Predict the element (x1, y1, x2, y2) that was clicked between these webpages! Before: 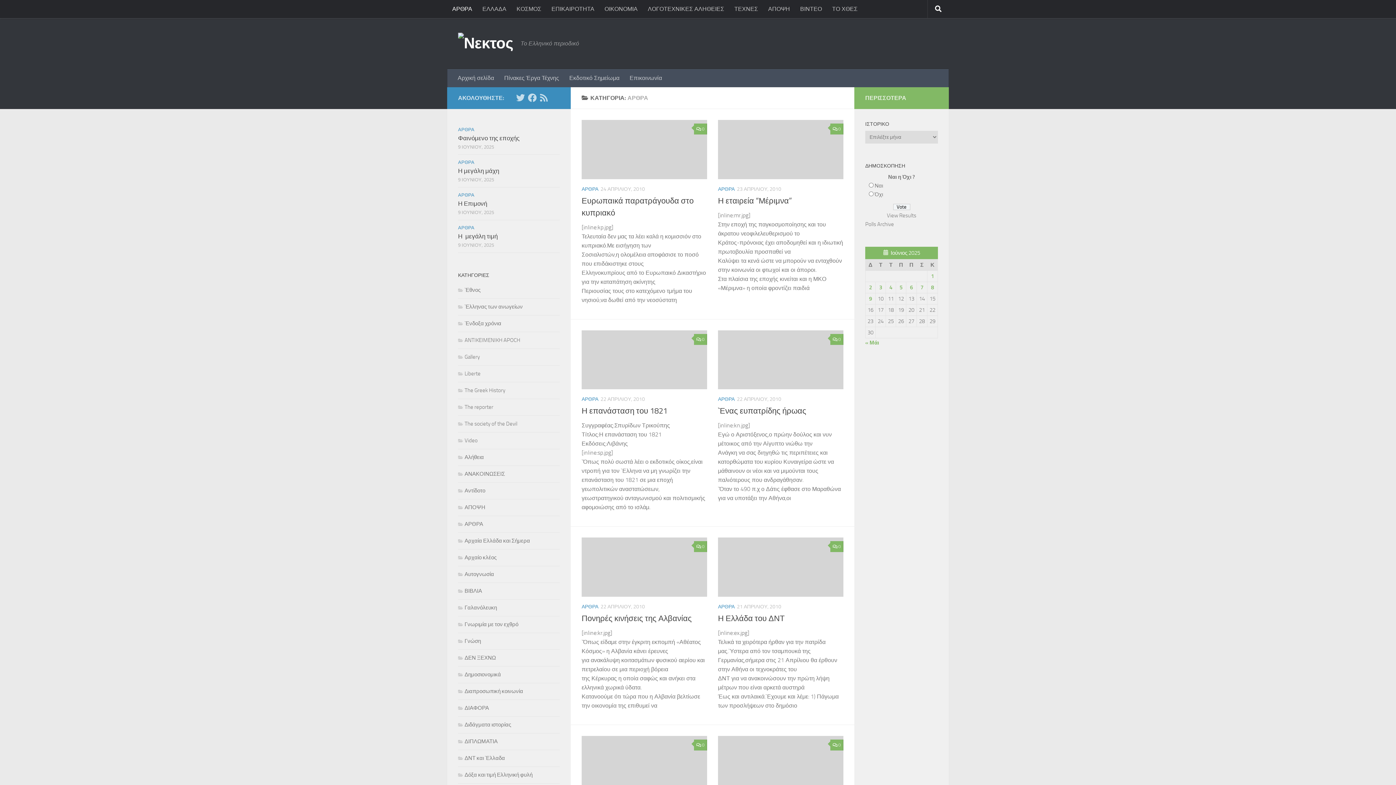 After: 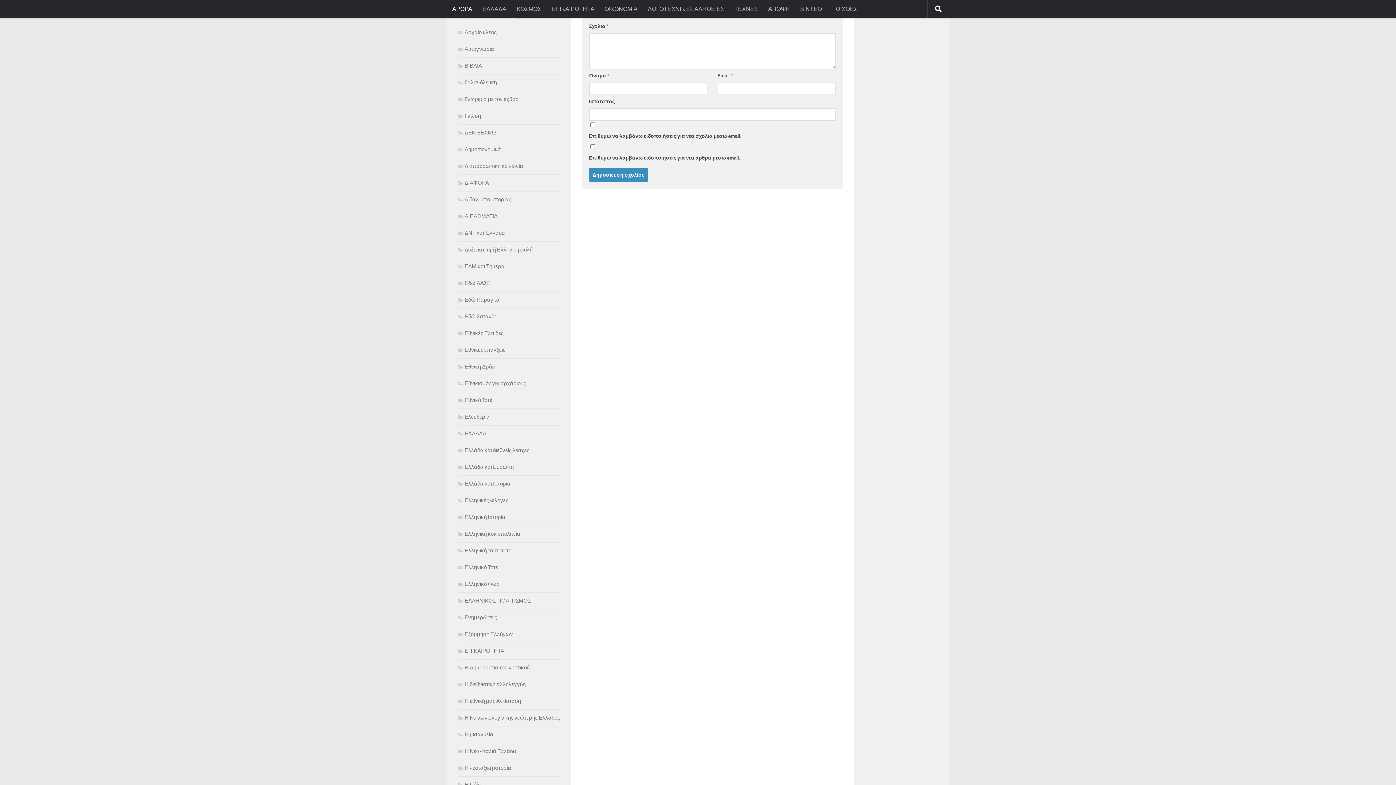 Action: bbox: (830, 541, 843, 552) label: 0